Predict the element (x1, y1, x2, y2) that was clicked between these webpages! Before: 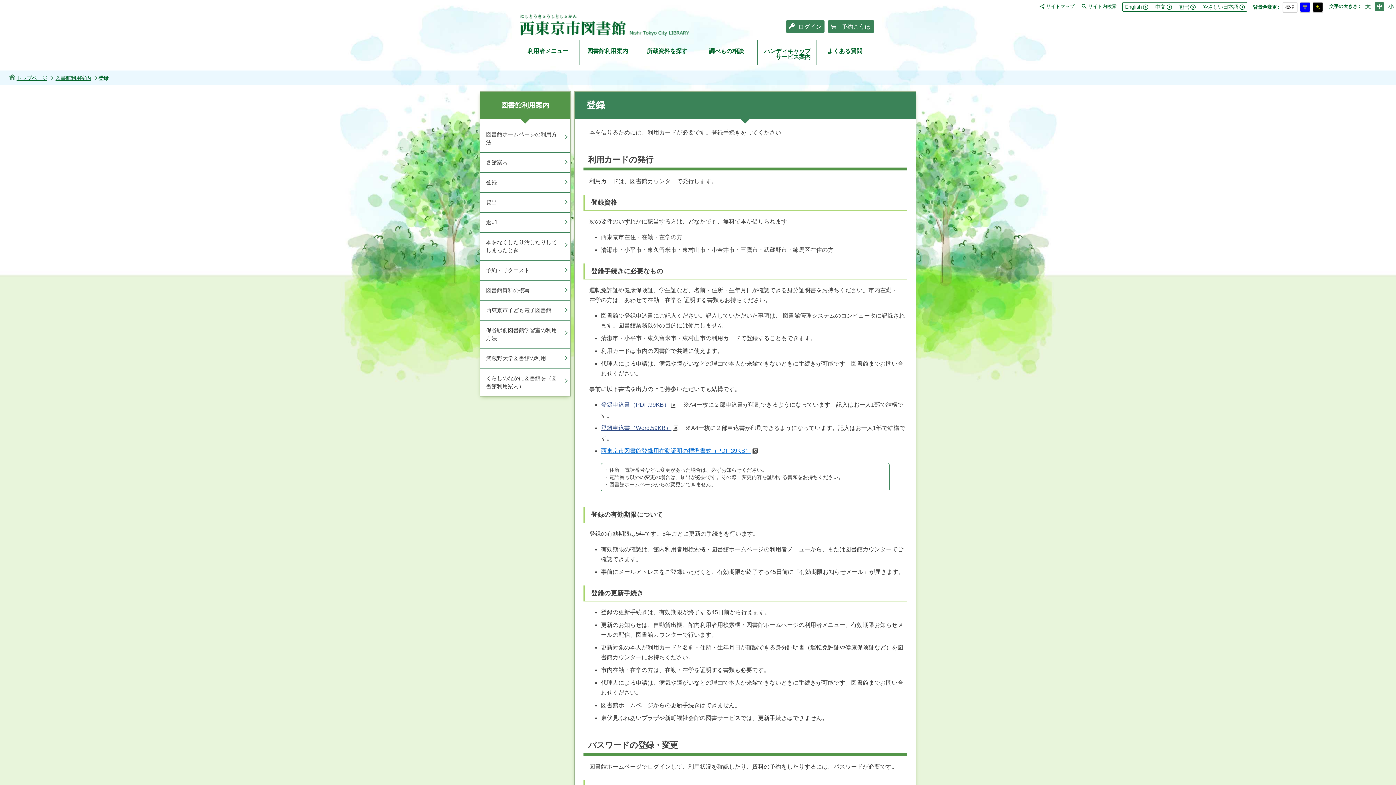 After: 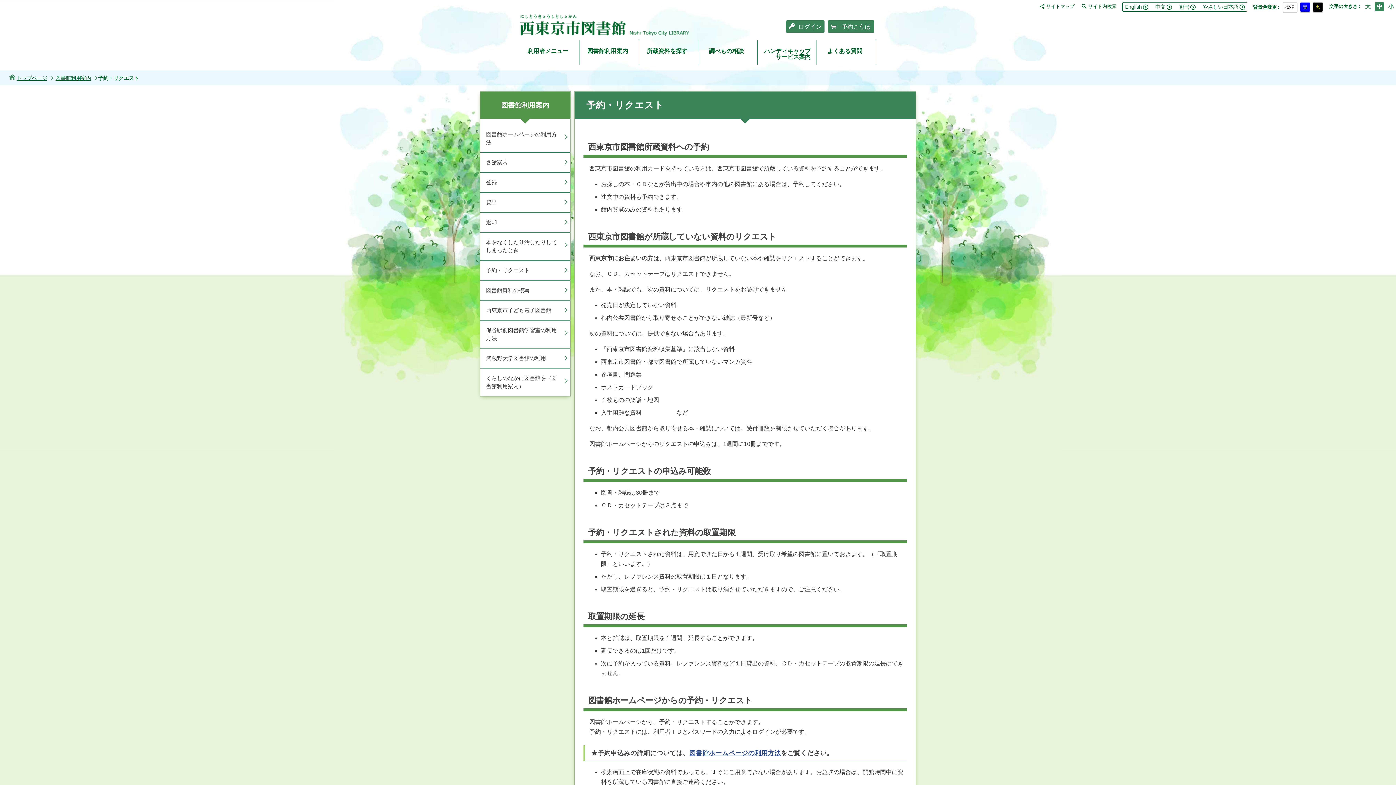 Action: label: 予約・リクエスト bbox: (480, 260, 570, 280)